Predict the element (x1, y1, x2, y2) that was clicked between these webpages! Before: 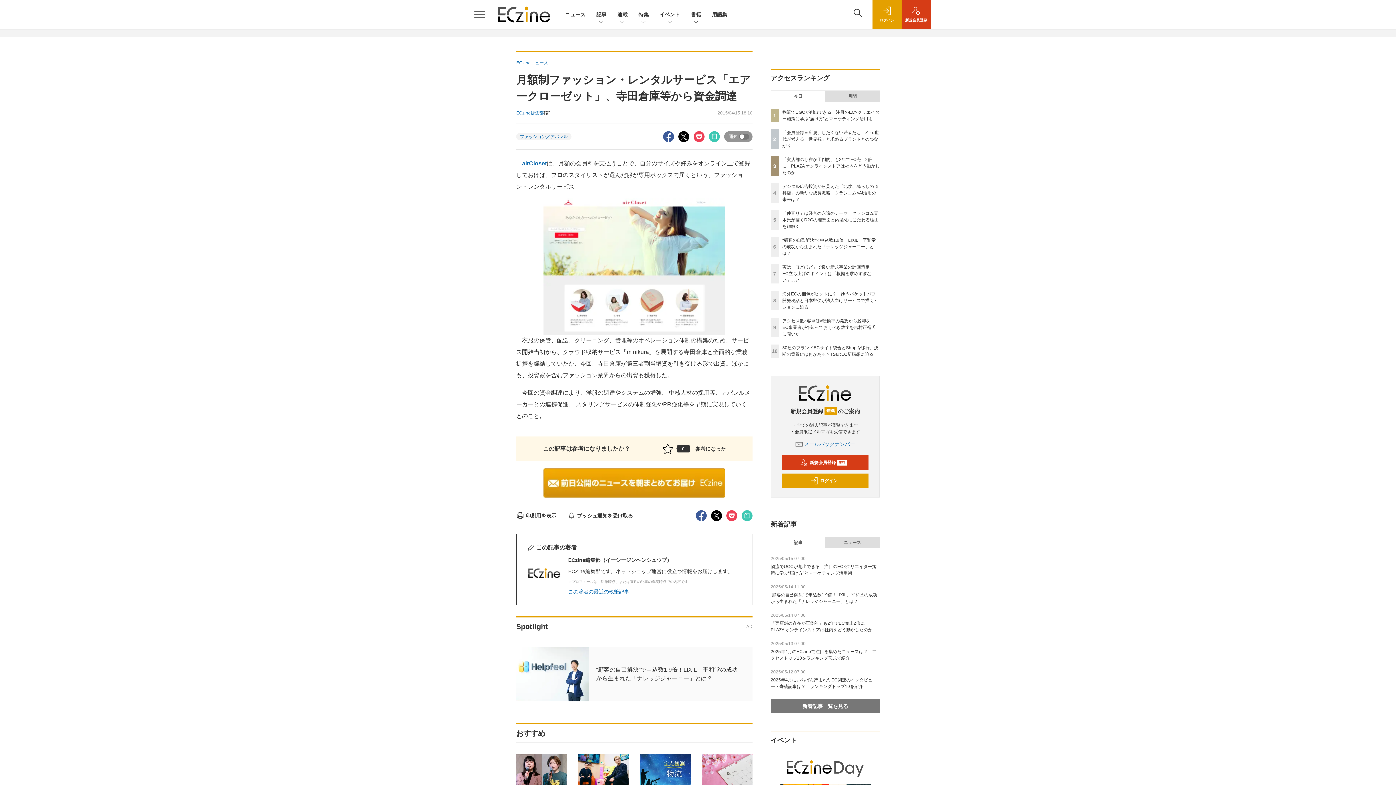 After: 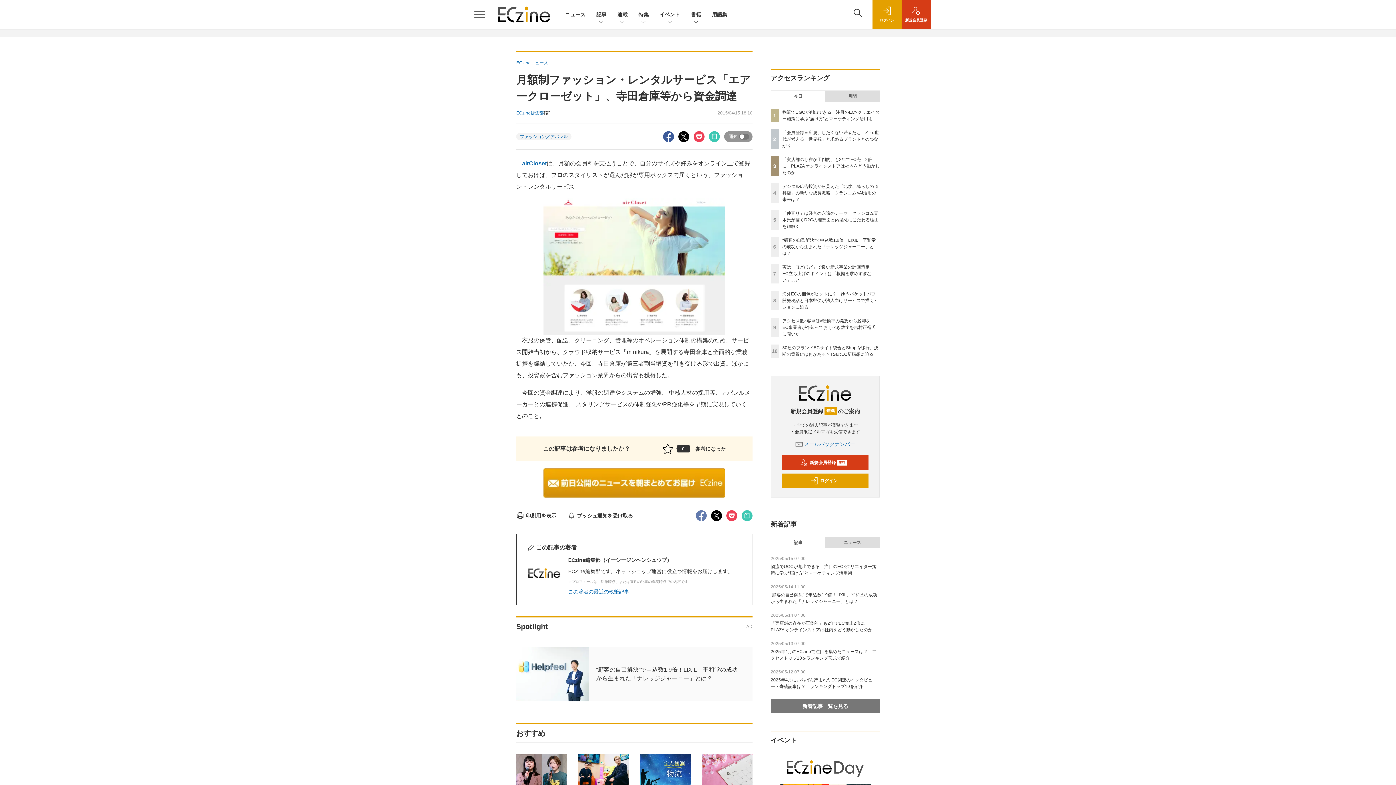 Action: bbox: (696, 512, 706, 518)